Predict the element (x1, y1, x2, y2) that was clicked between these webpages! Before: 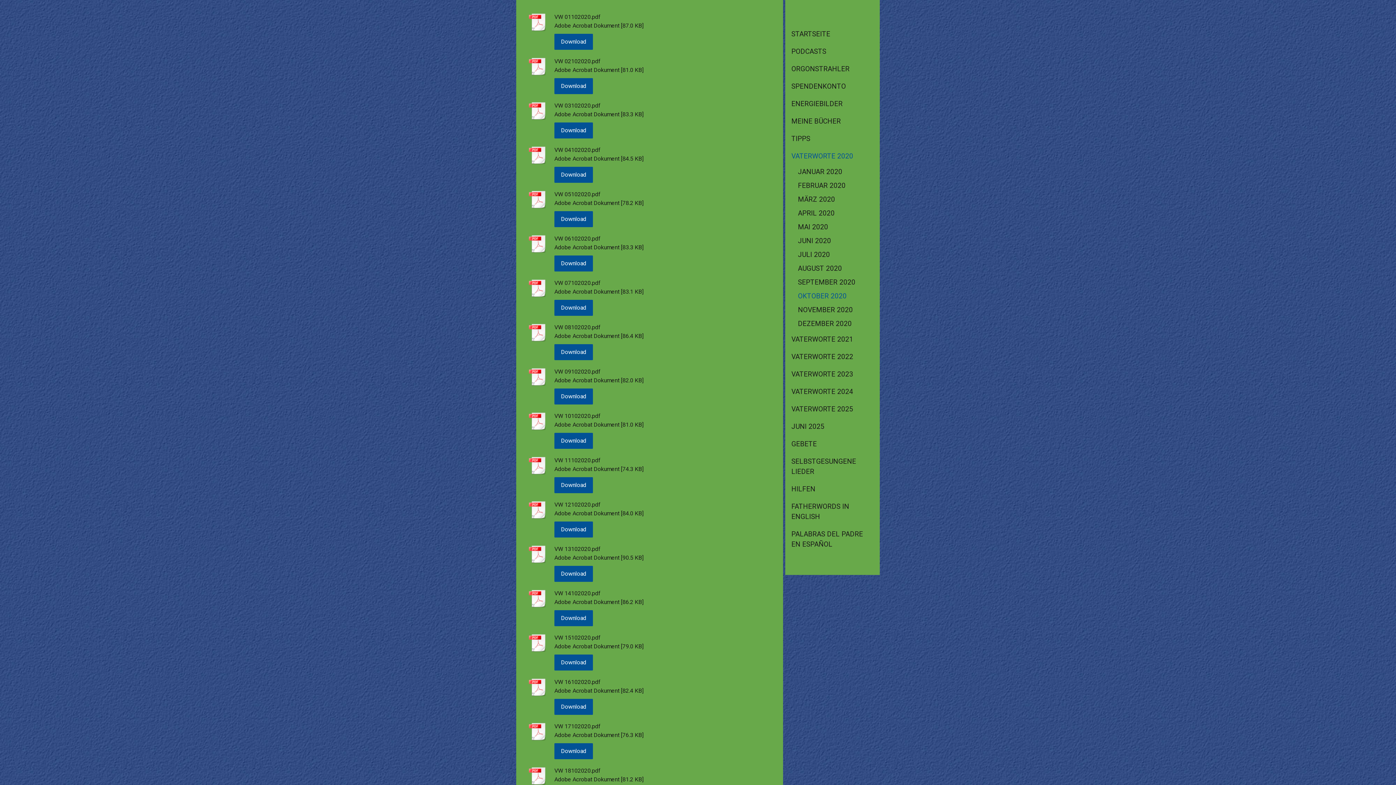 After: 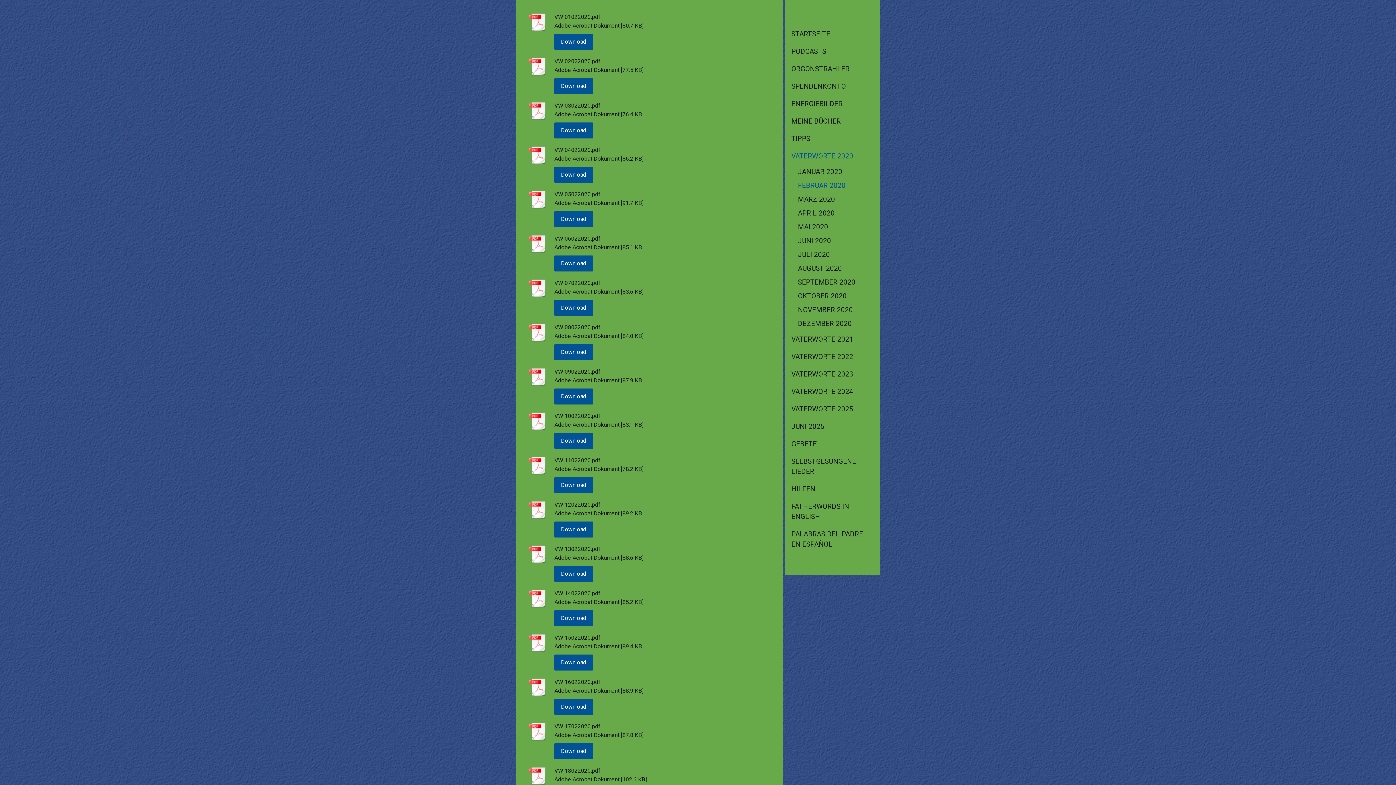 Action: bbox: (785, 178, 880, 192) label: FEBRUAR 2020